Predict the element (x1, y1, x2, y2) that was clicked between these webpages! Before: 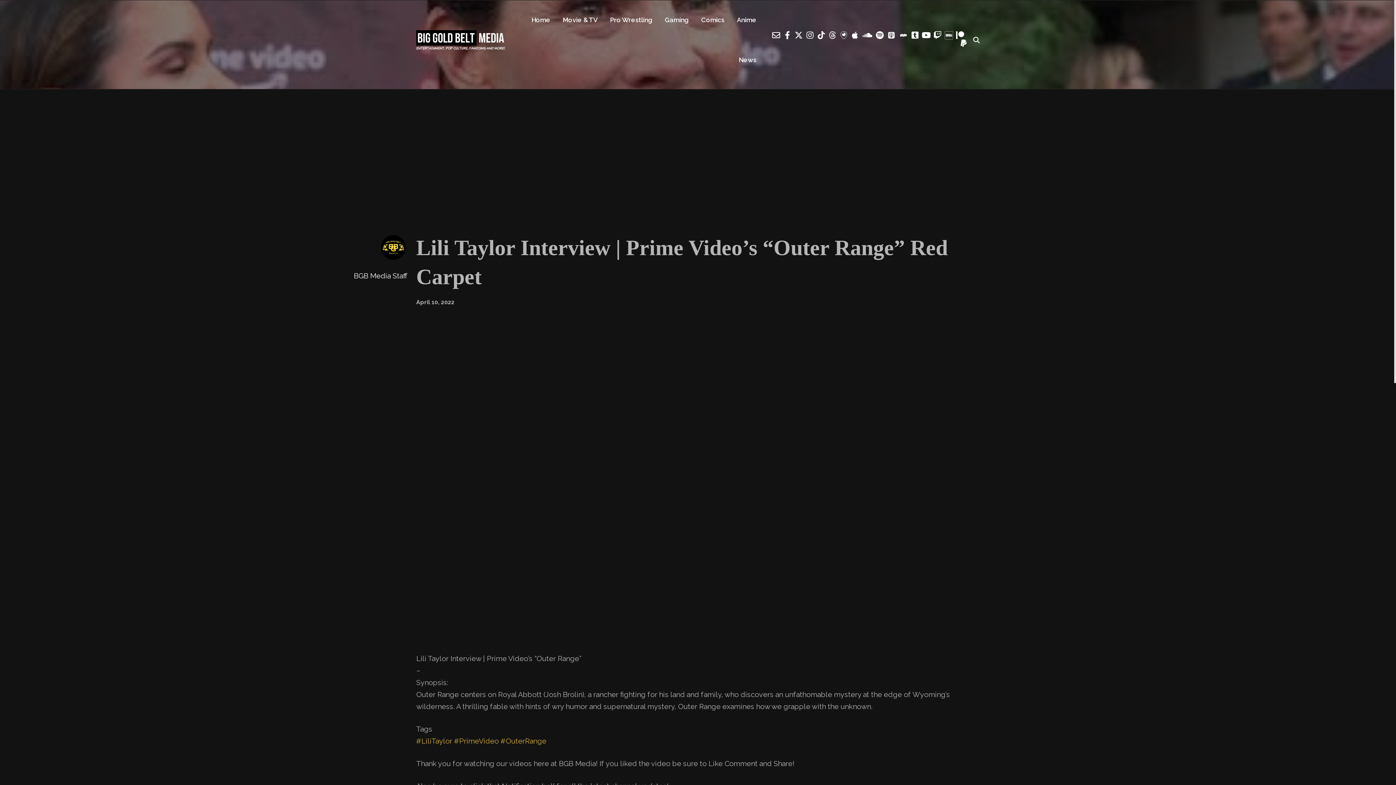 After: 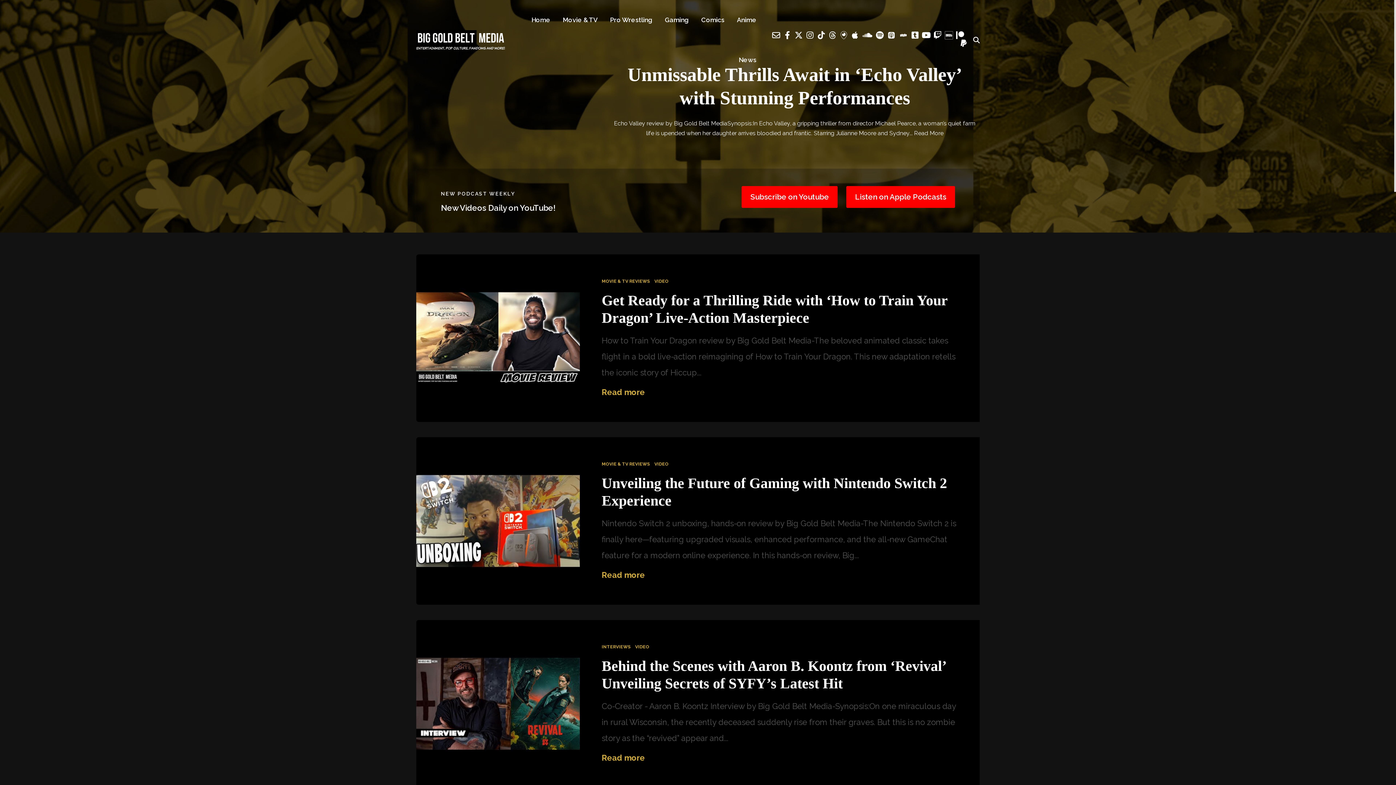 Action: bbox: (334, 270, 407, 280) label: BGB Media Staff